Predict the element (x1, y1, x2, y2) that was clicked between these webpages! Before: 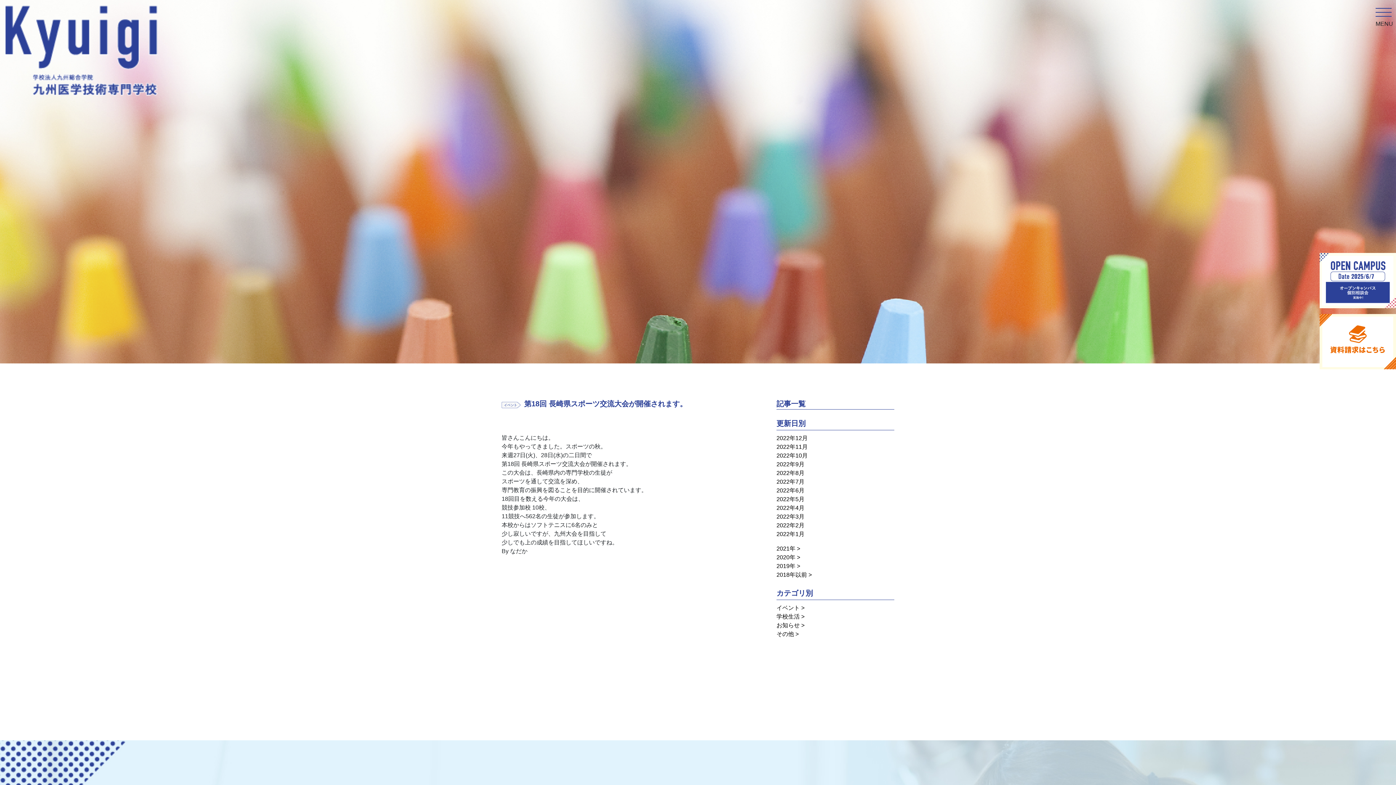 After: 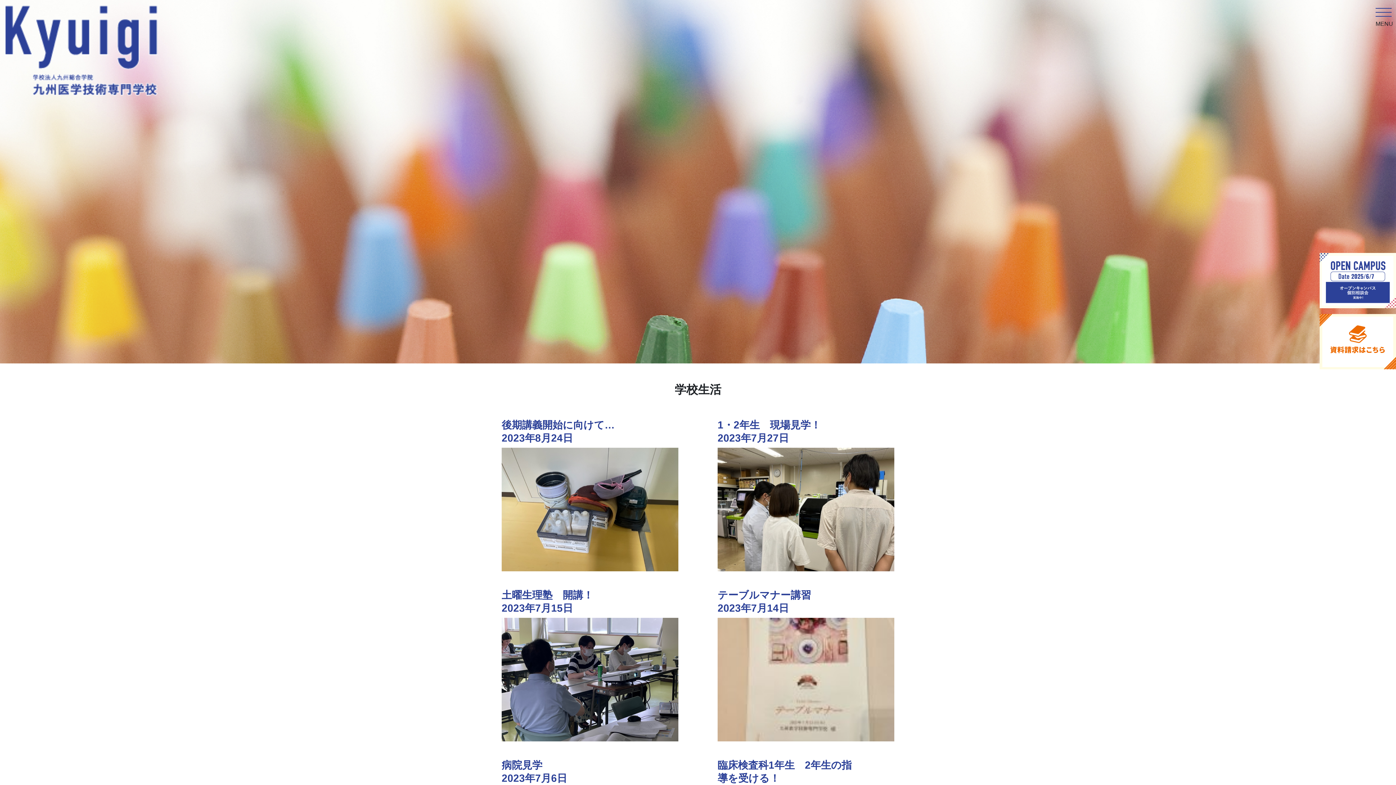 Action: label: 学校生活 > bbox: (776, 612, 894, 621)